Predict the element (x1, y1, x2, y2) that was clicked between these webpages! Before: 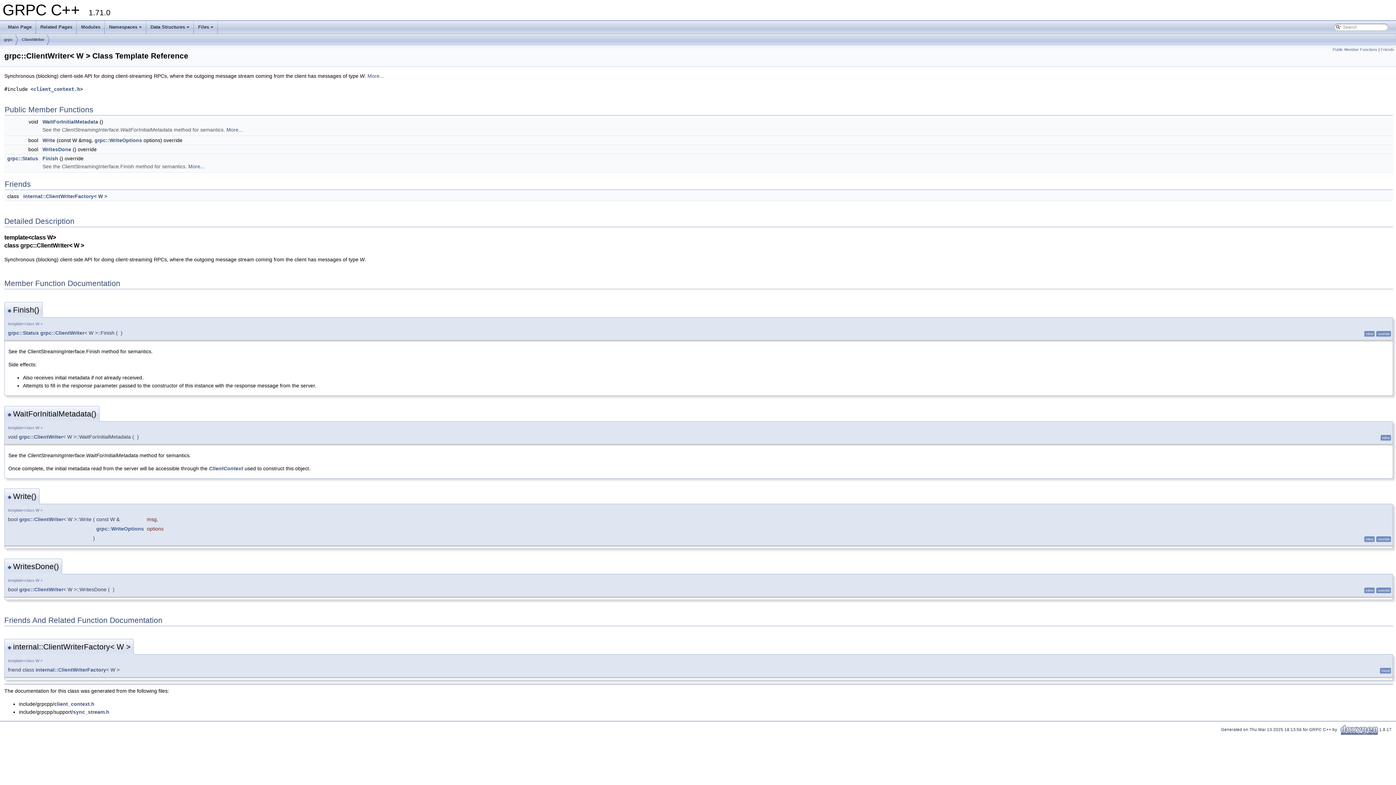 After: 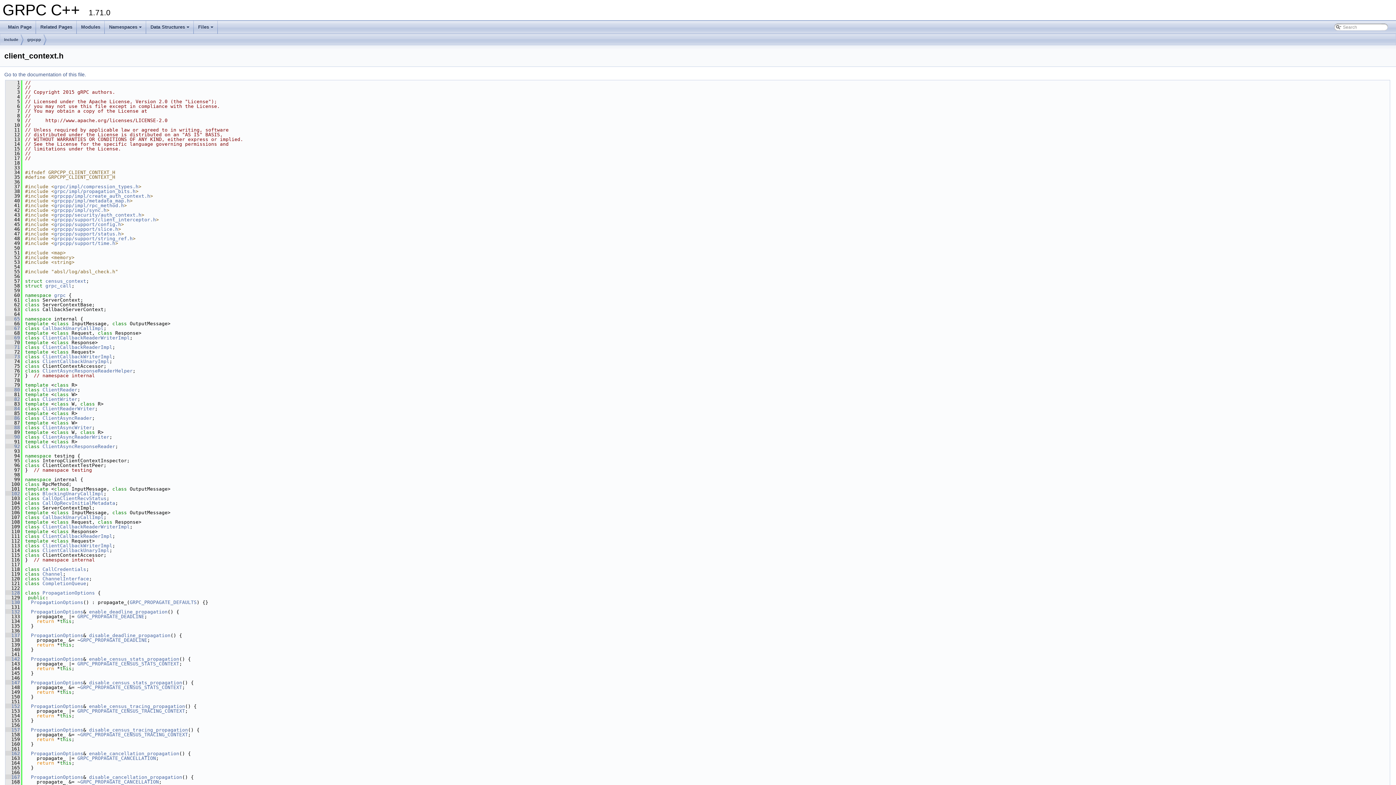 Action: label: client_context.h bbox: (54, 701, 94, 707)